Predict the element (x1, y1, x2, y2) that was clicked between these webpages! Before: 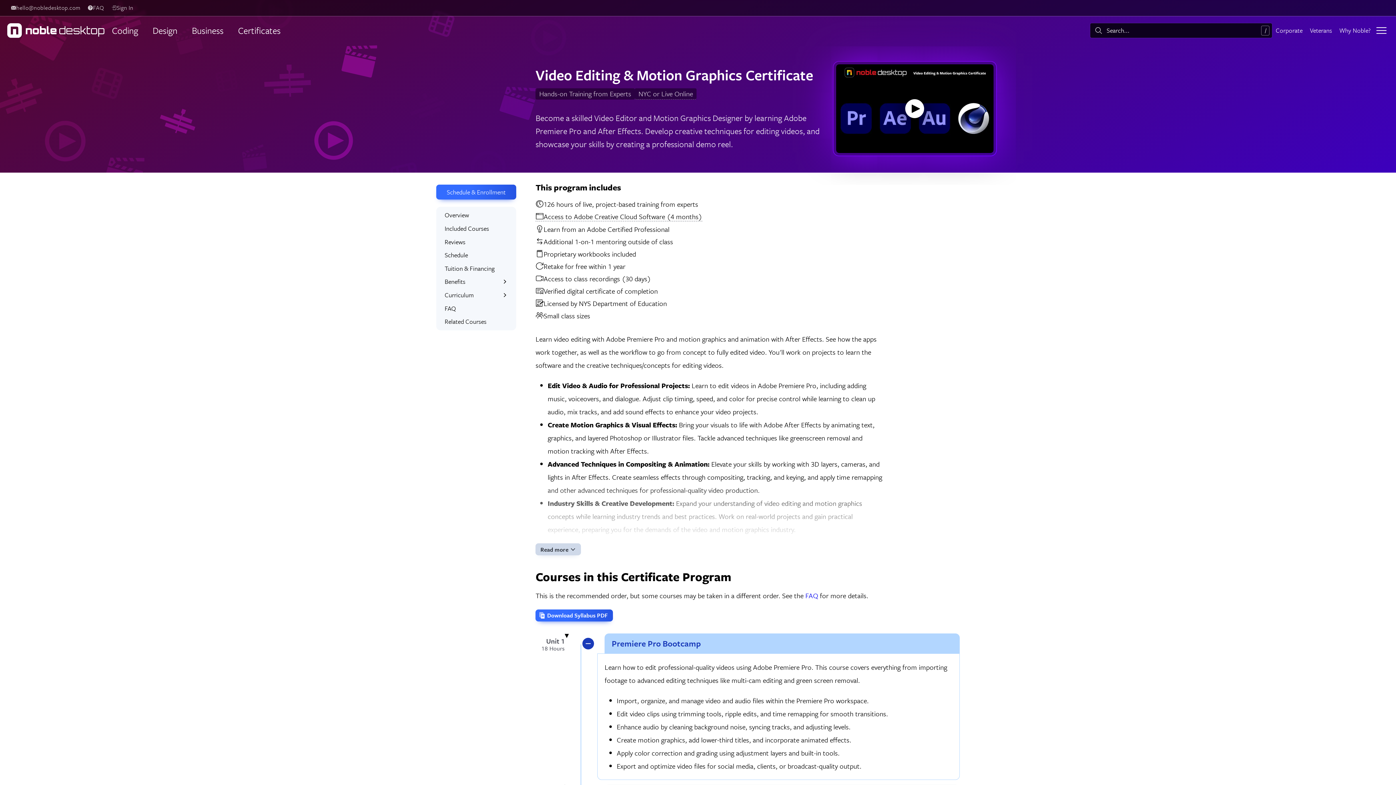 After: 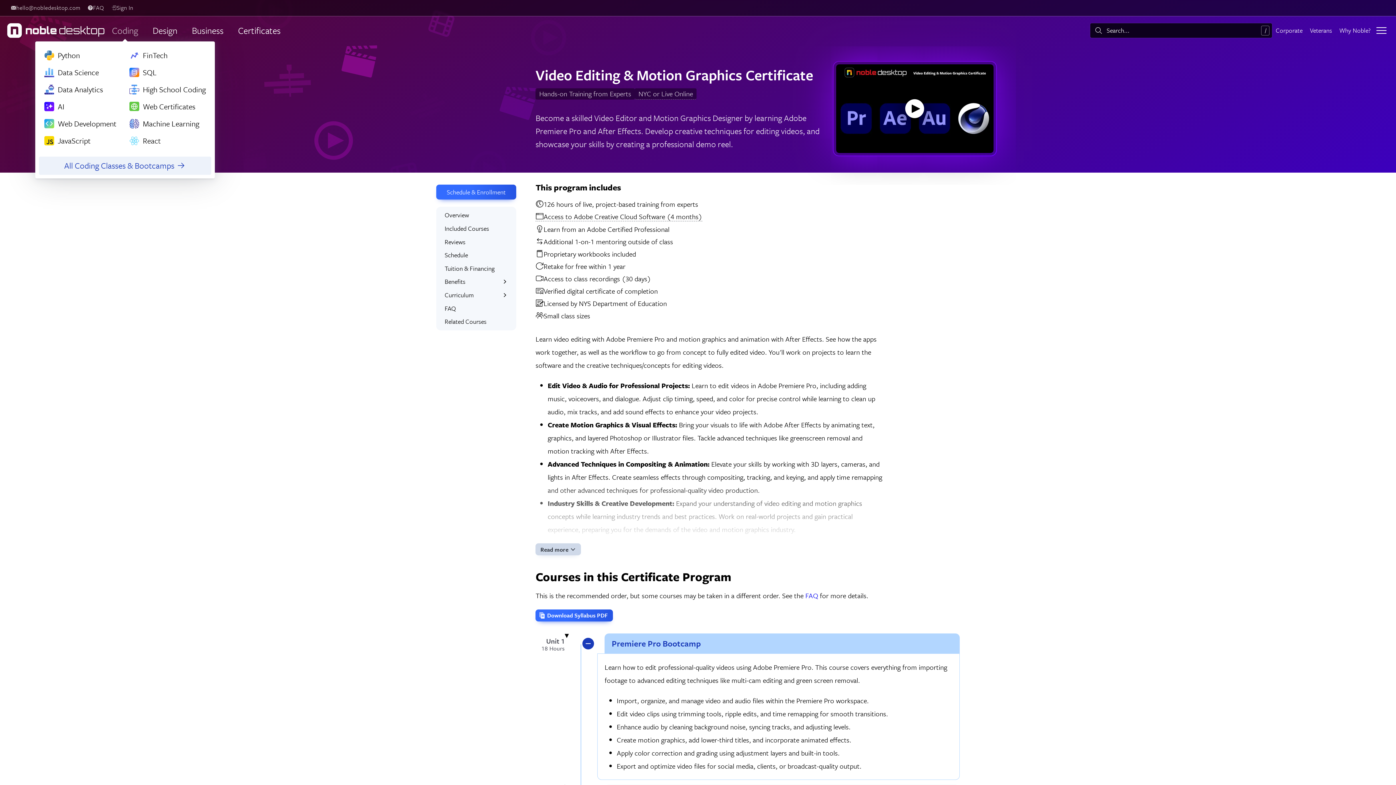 Action: label: Coding bbox: (104, 23, 145, 37)